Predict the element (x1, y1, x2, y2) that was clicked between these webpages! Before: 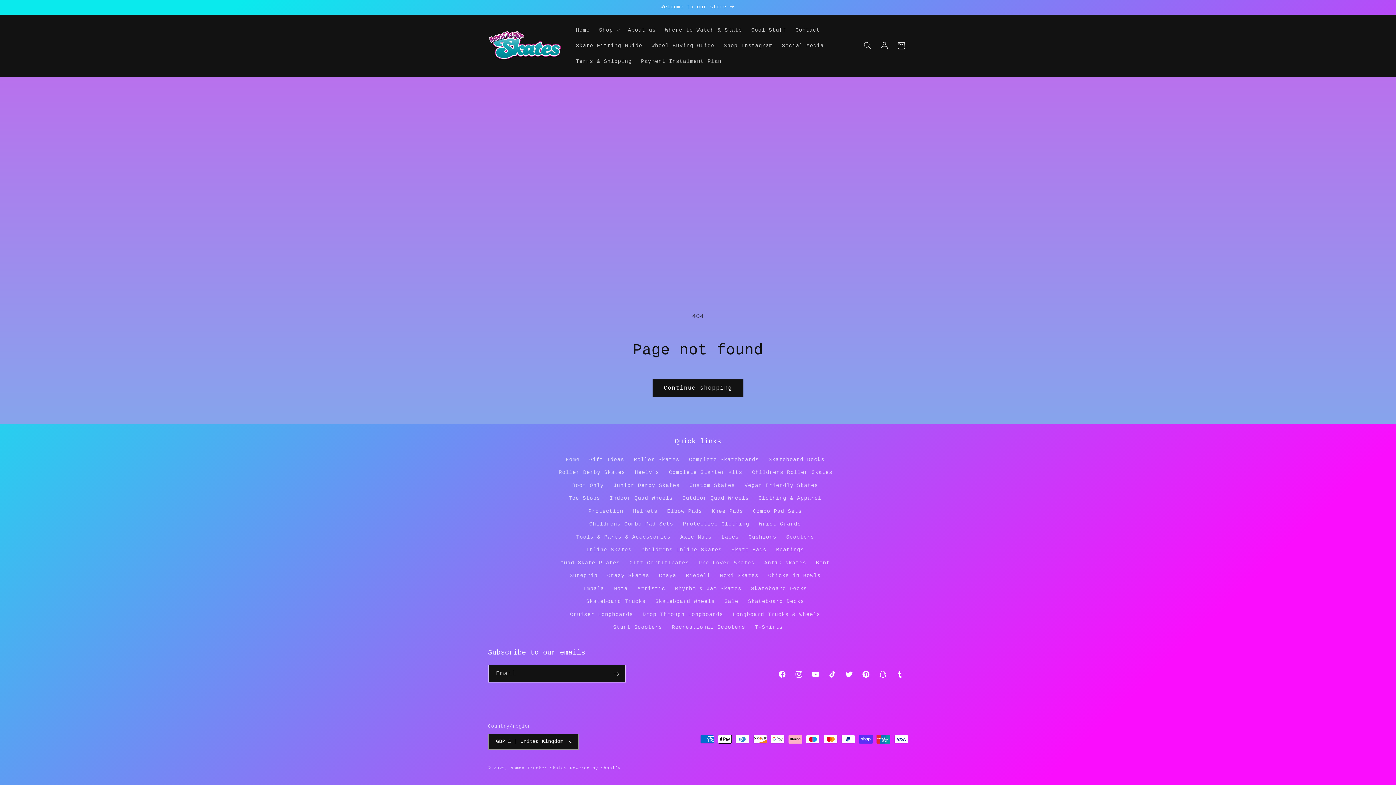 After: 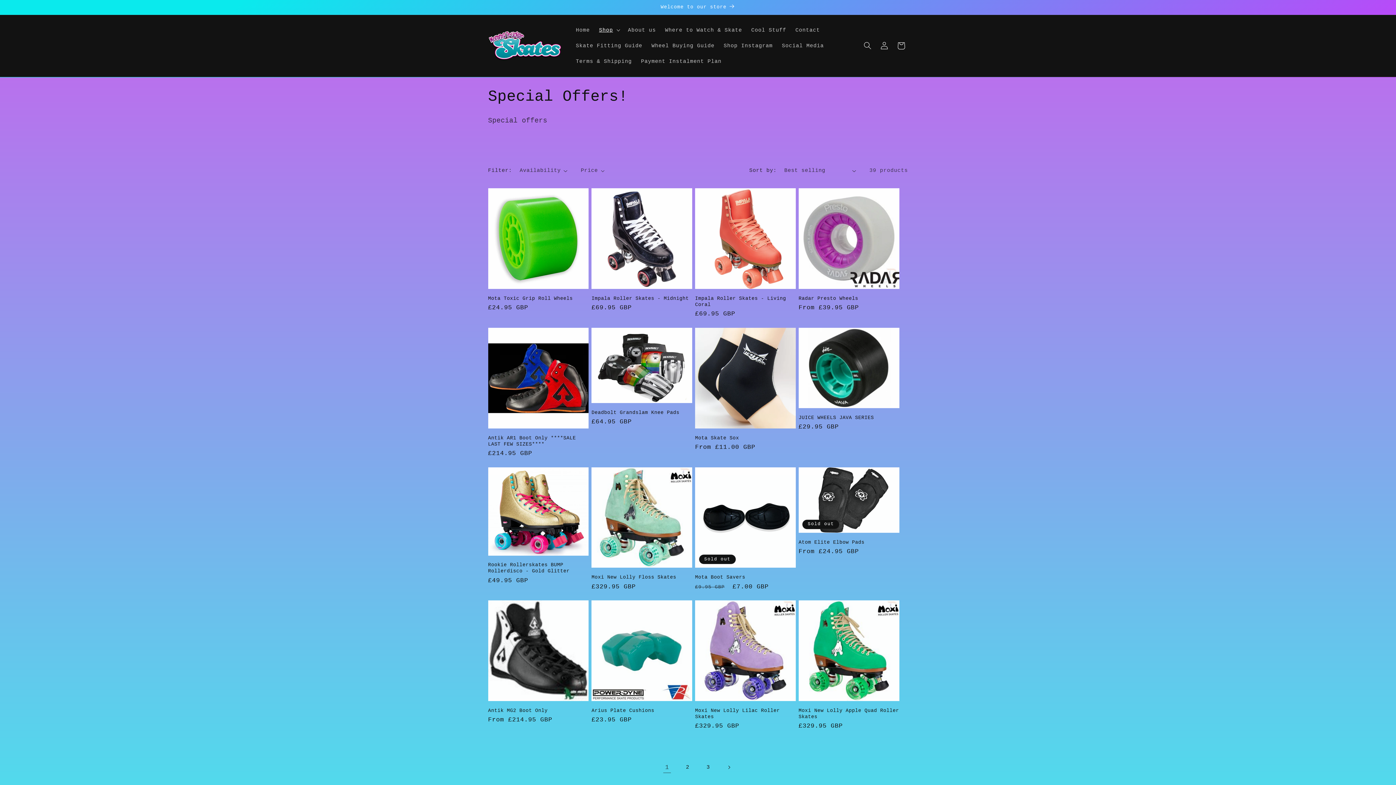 Action: bbox: (724, 595, 738, 608) label: Sale